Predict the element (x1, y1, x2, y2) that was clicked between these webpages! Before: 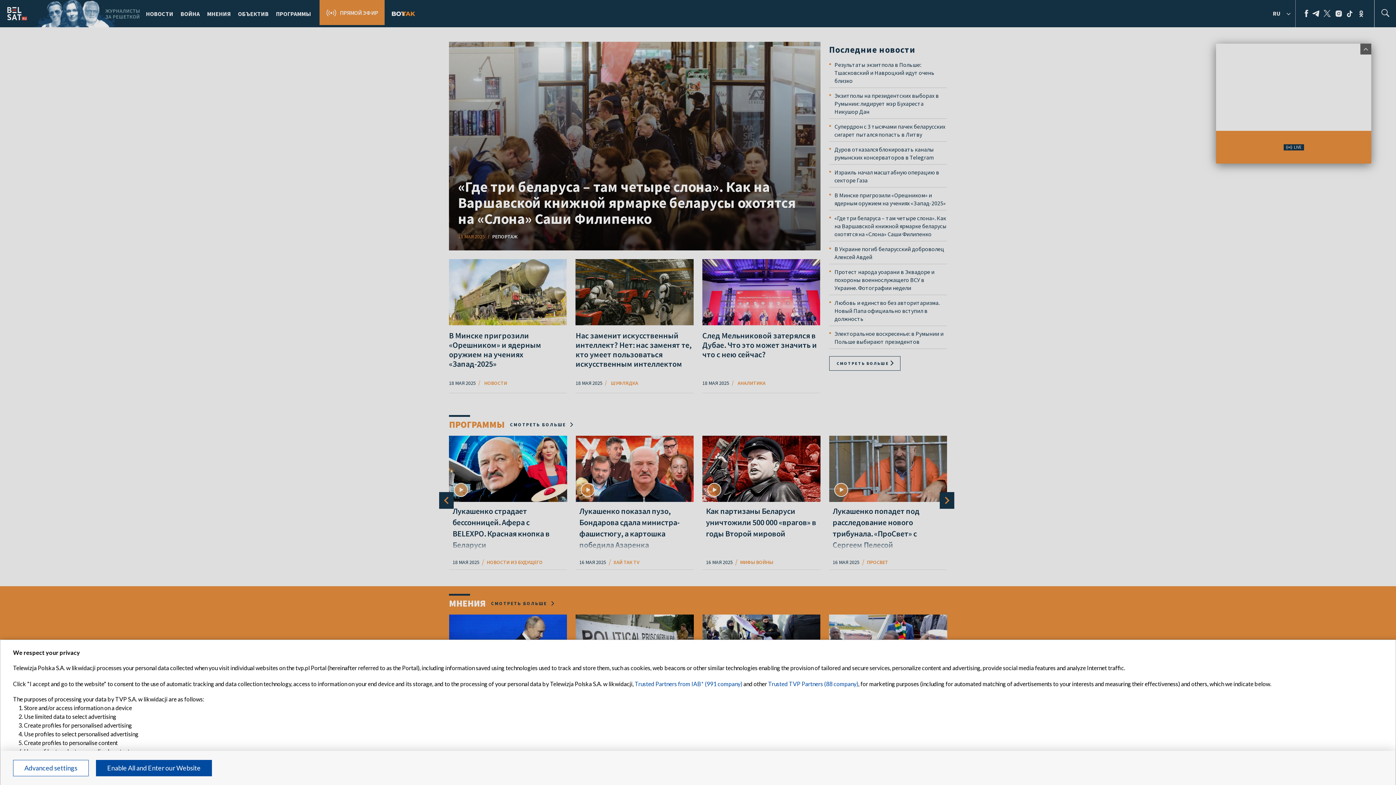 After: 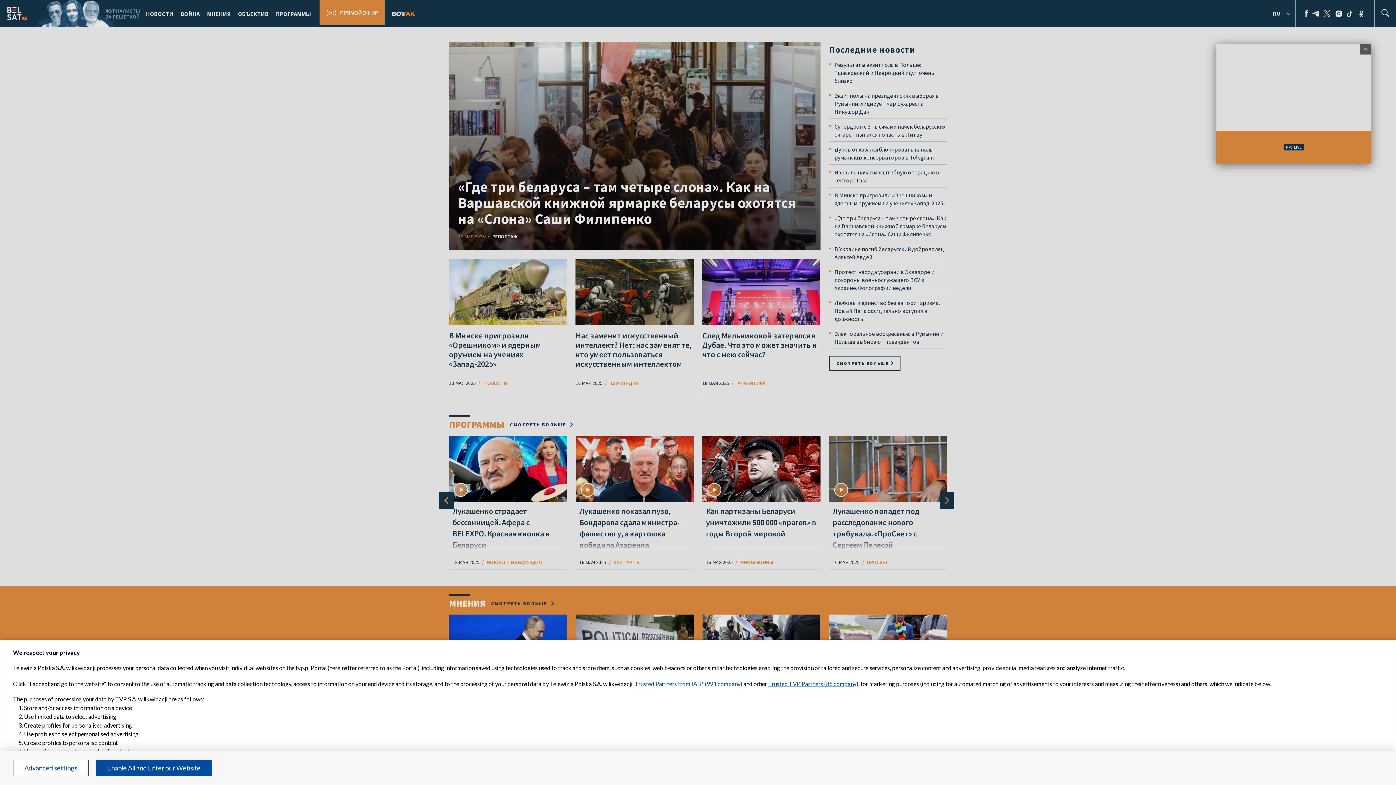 Action: label: Trusted TVP Partners (88 company) bbox: (768, 680, 858, 687)